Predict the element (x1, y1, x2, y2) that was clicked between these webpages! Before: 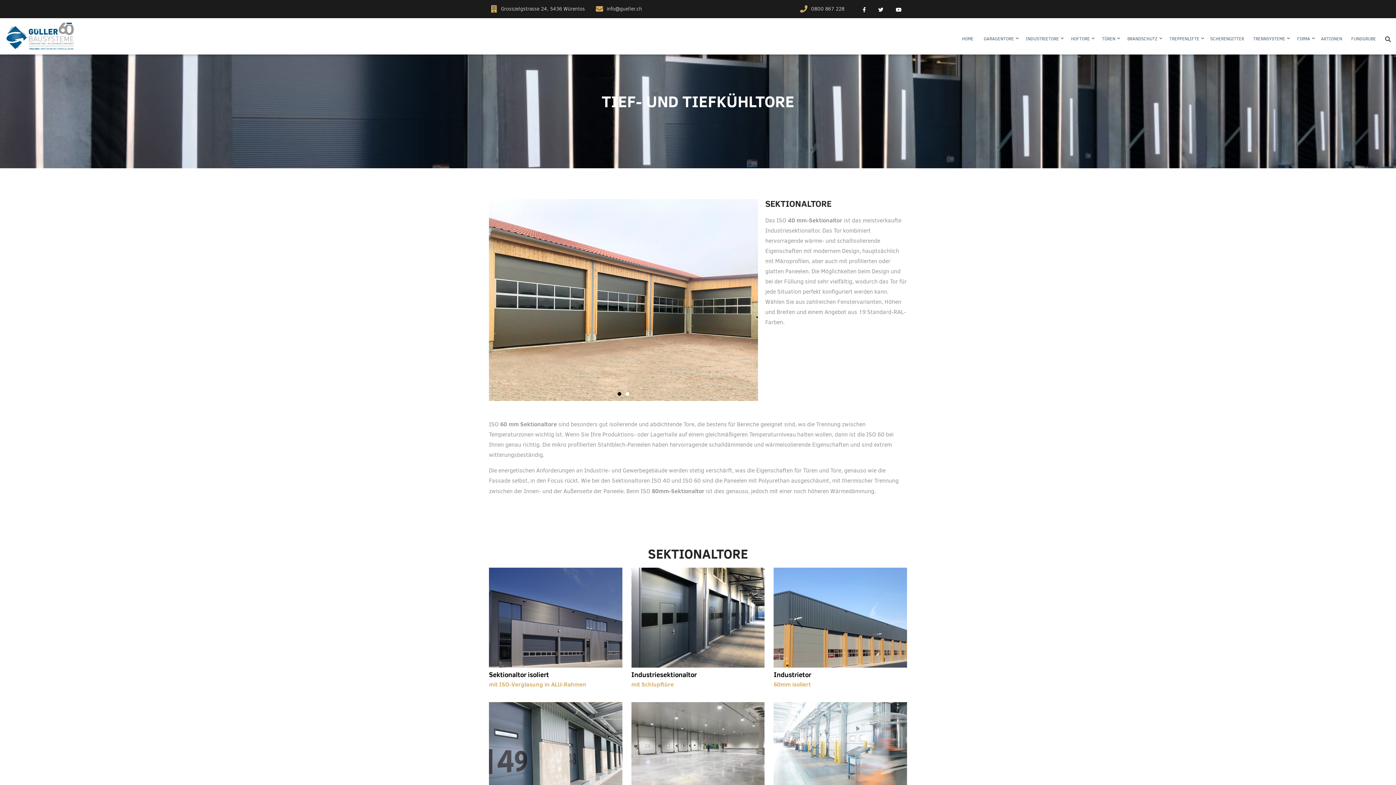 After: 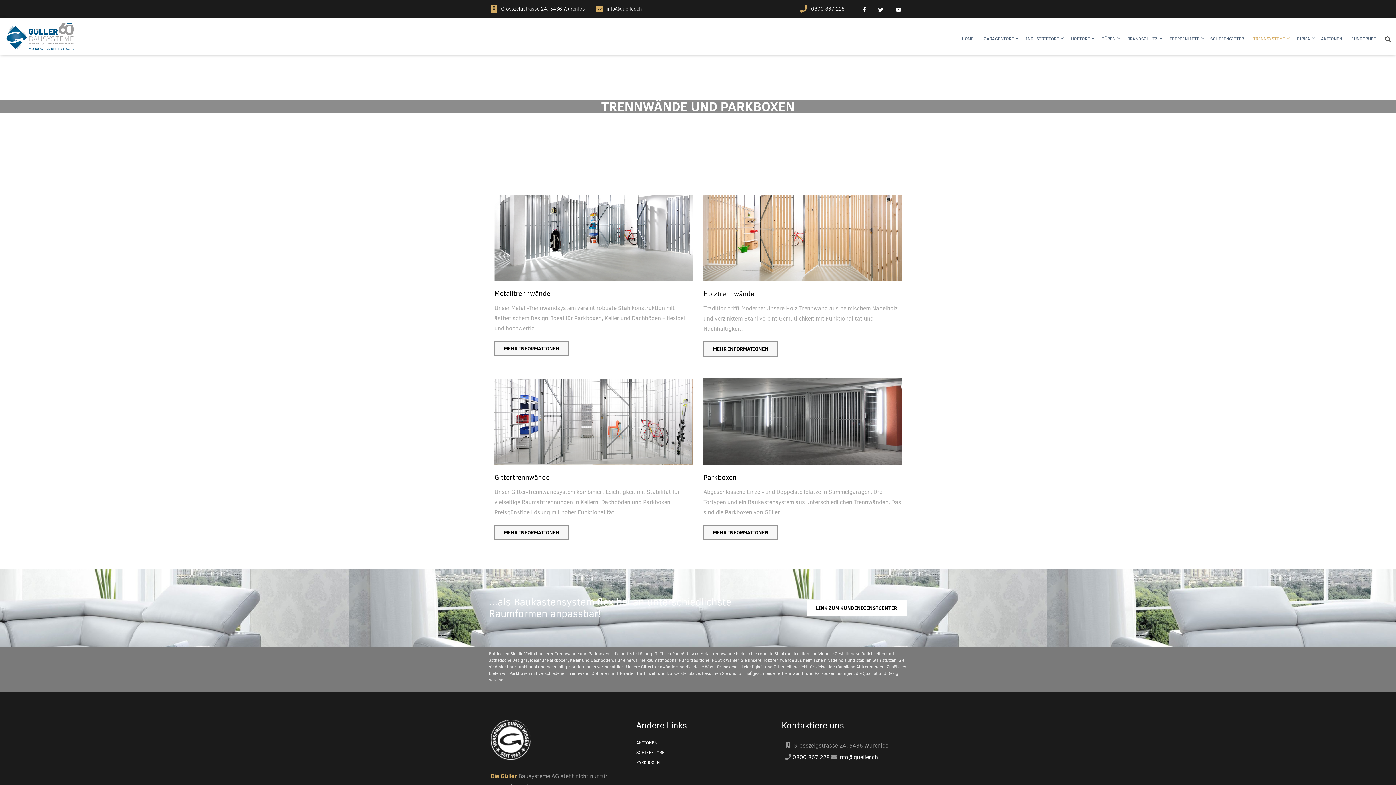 Action: bbox: (1253, 35, 1296, 51) label: TRENNSYSTEME 